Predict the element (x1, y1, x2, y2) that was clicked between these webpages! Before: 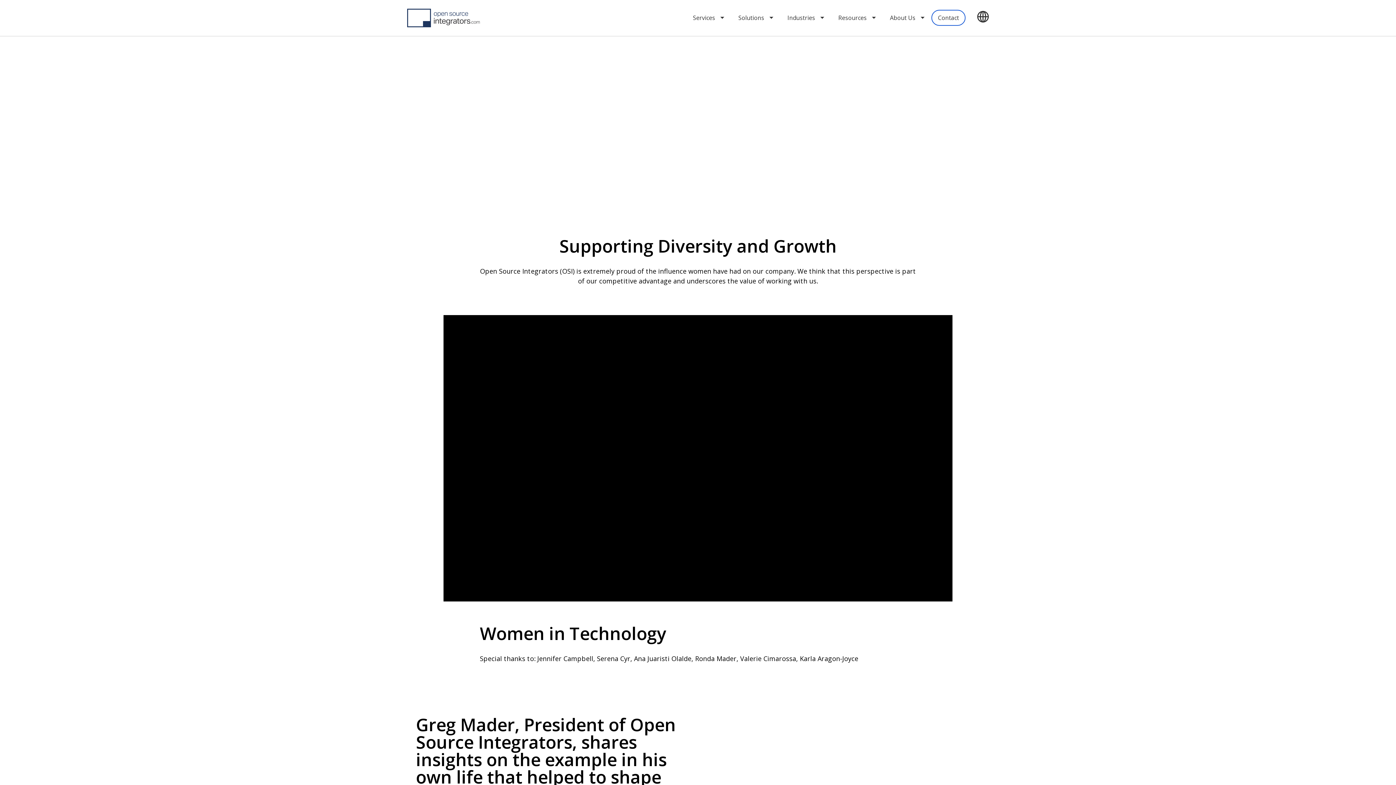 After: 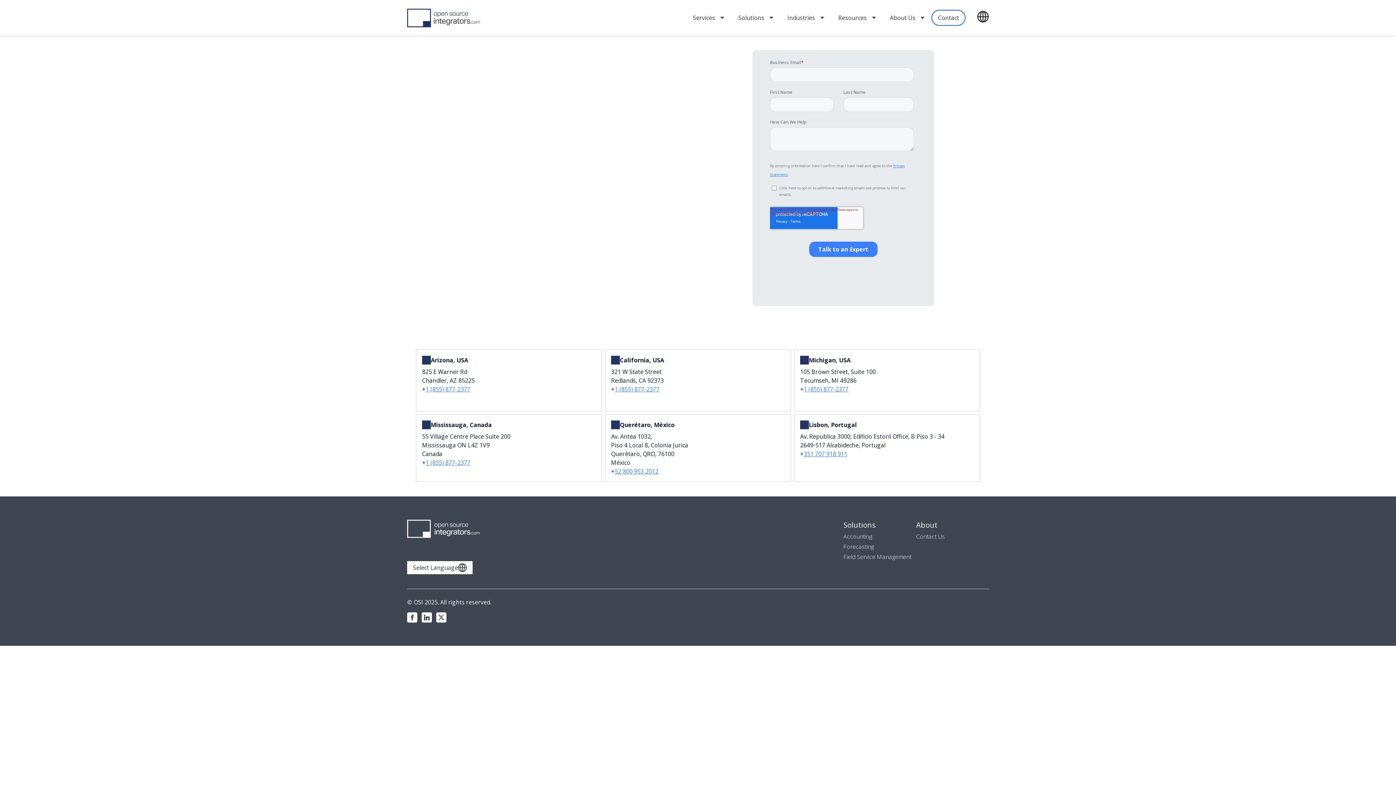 Action: bbox: (931, 9, 965, 25) label: Contact